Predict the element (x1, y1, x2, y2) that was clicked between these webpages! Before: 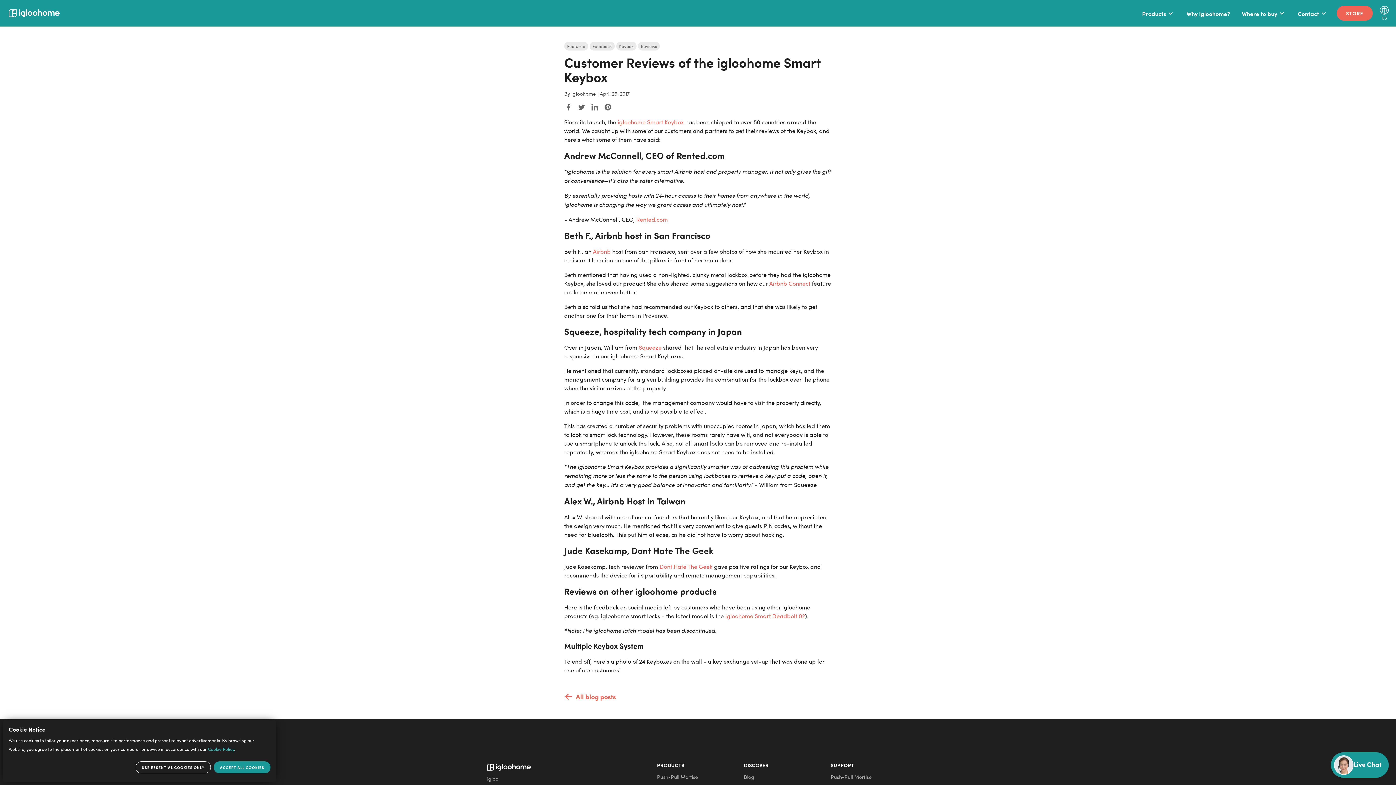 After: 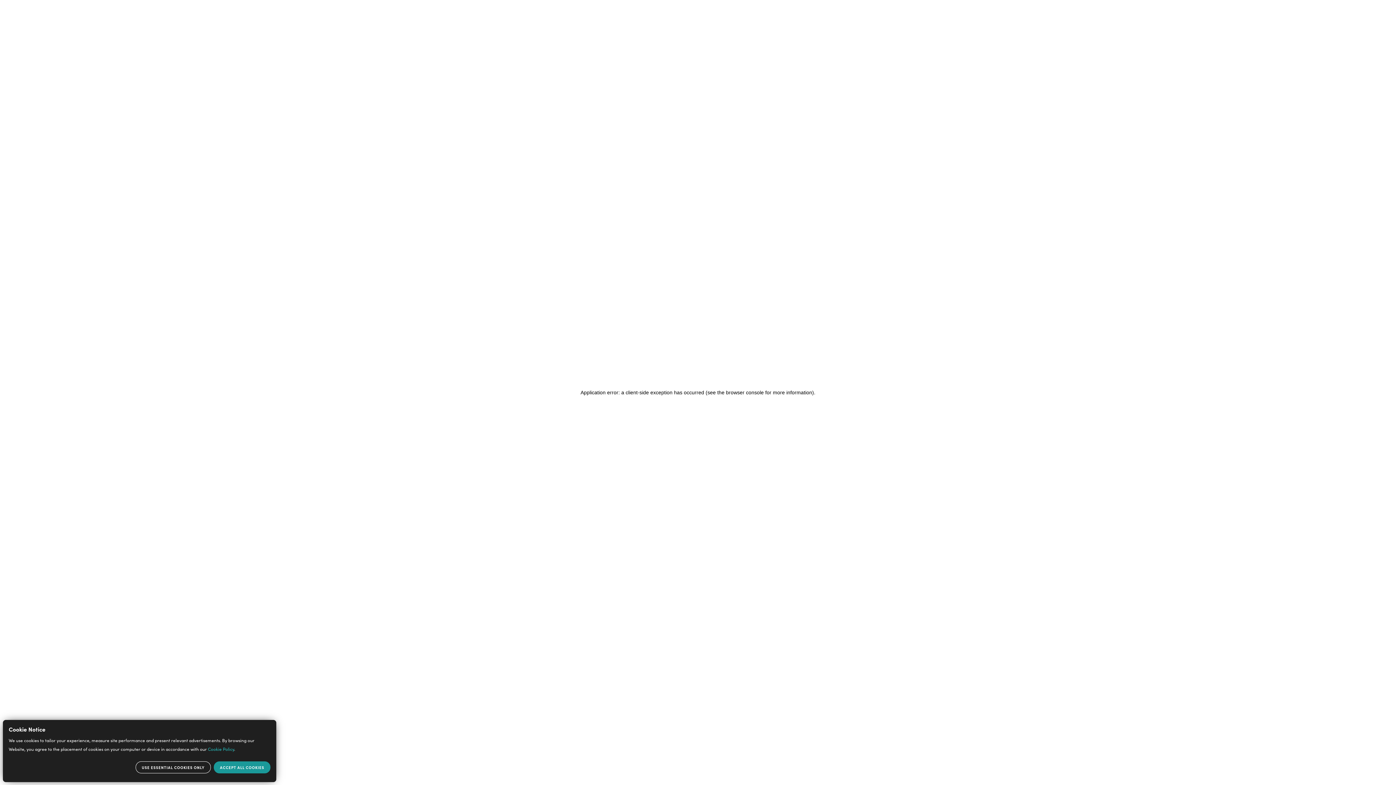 Action: bbox: (485, 773, 570, 784) label: igloo